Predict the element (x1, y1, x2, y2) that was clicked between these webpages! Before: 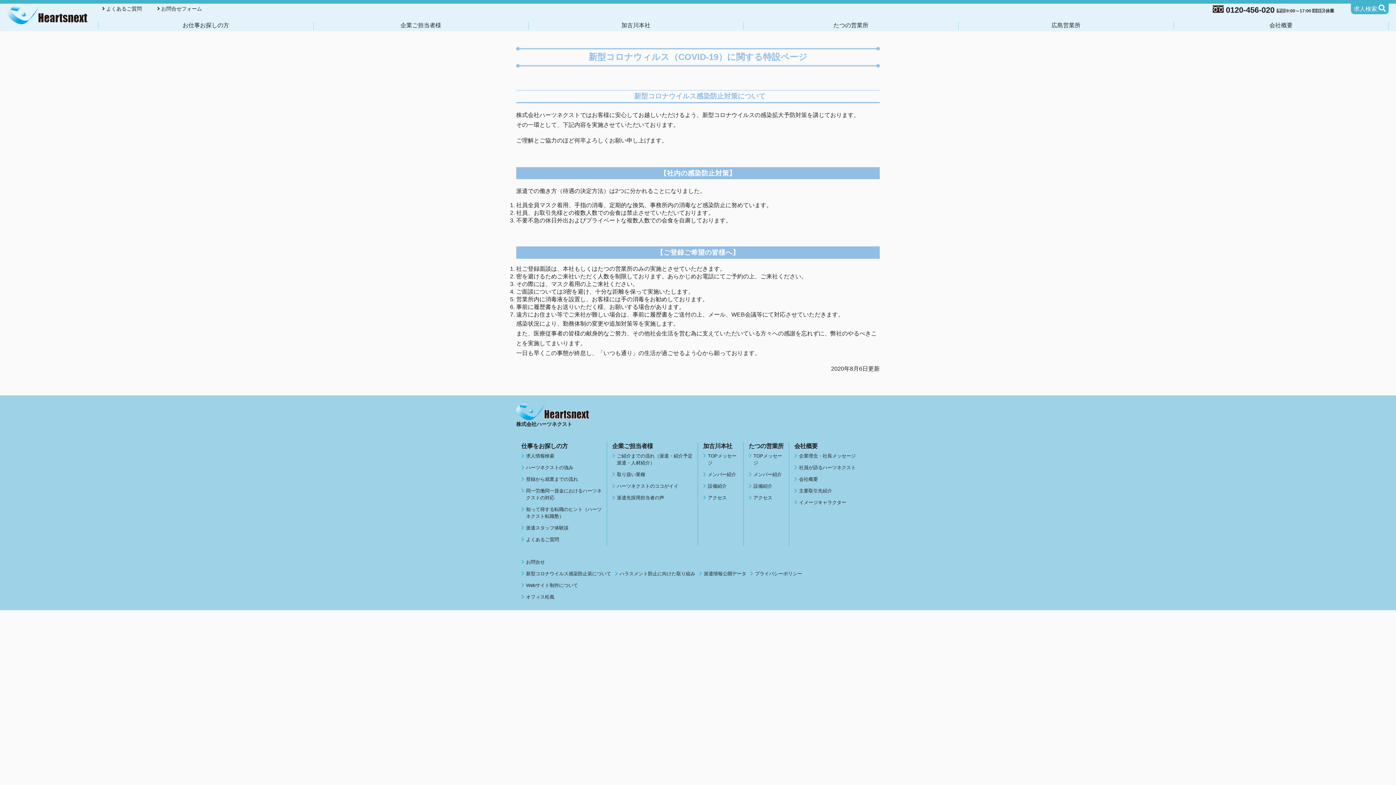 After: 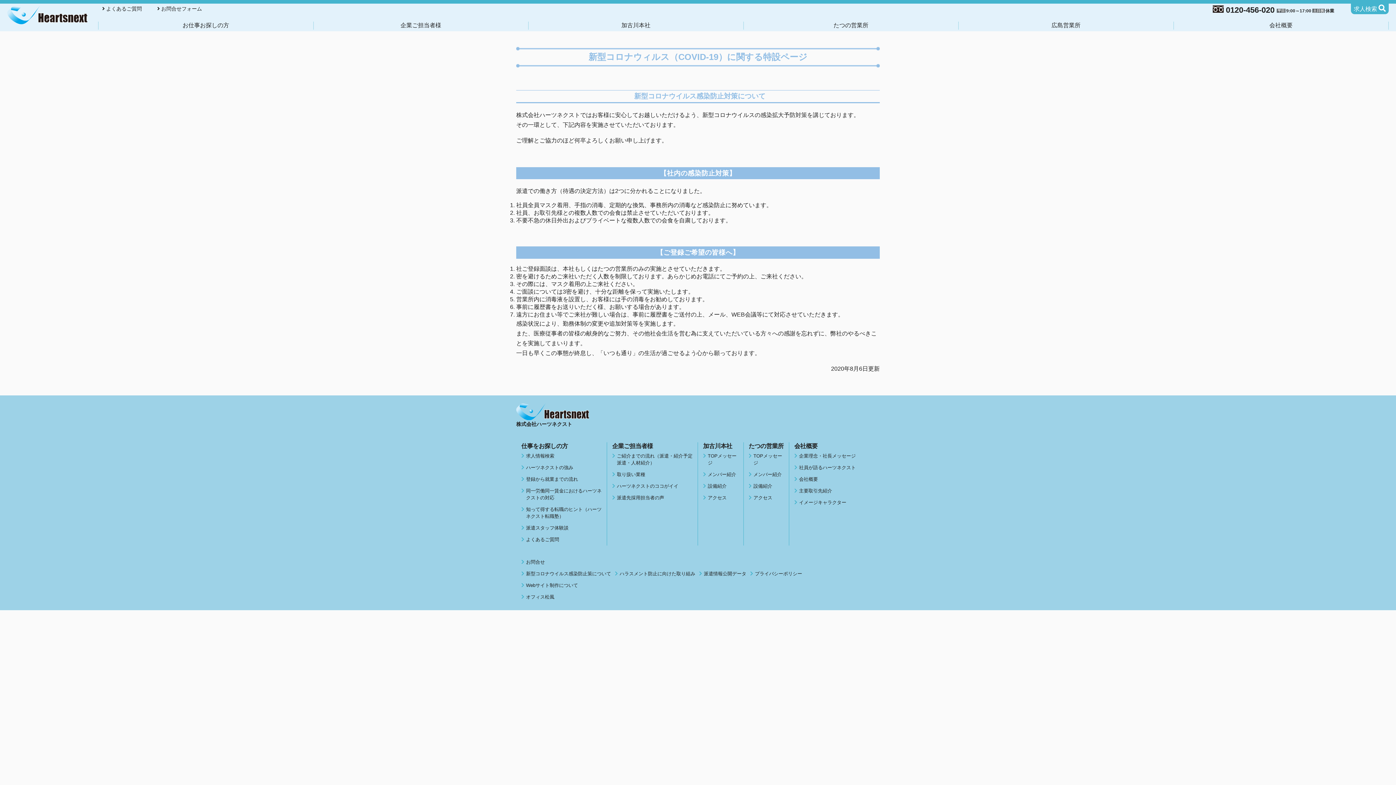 Action: label: 新型コロナウイルス感染防止策について bbox: (521, 568, 613, 579)